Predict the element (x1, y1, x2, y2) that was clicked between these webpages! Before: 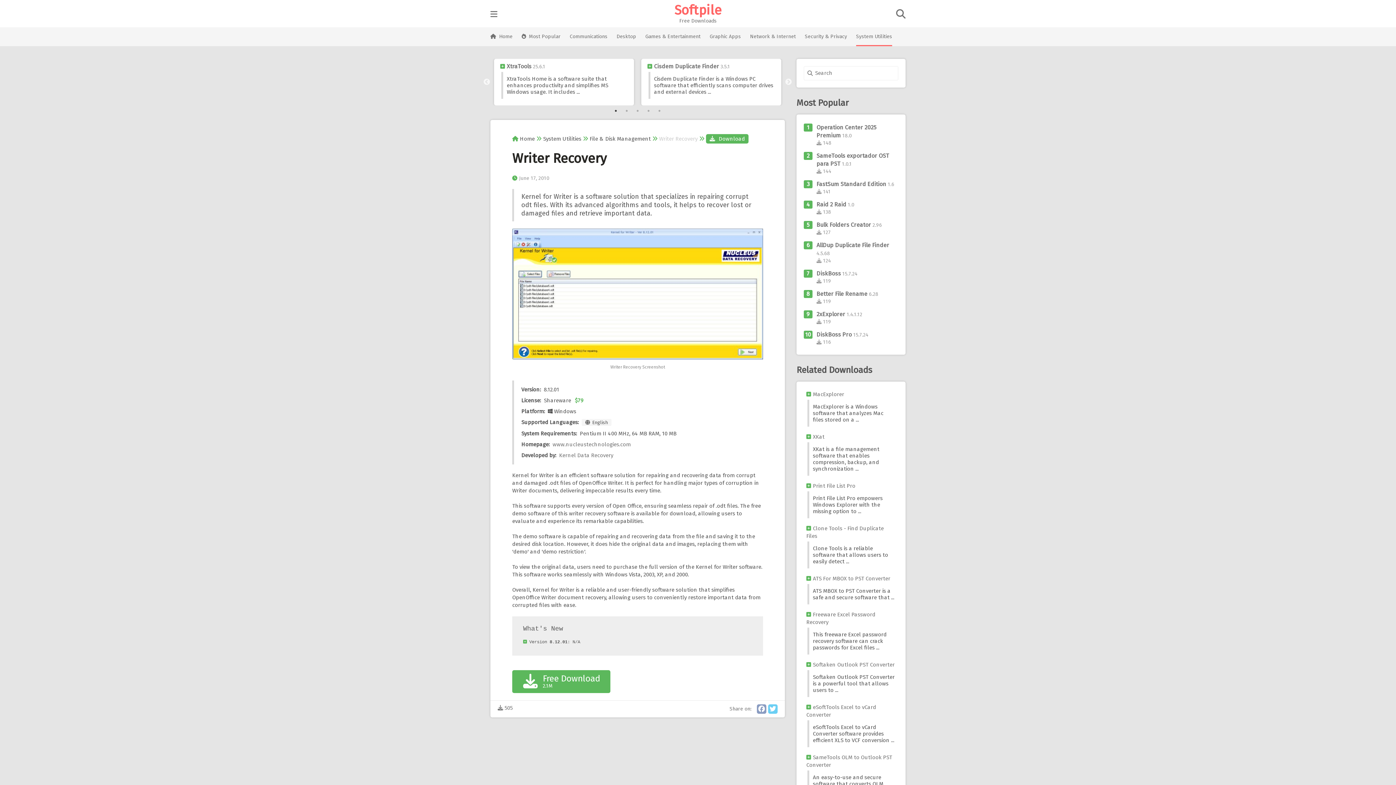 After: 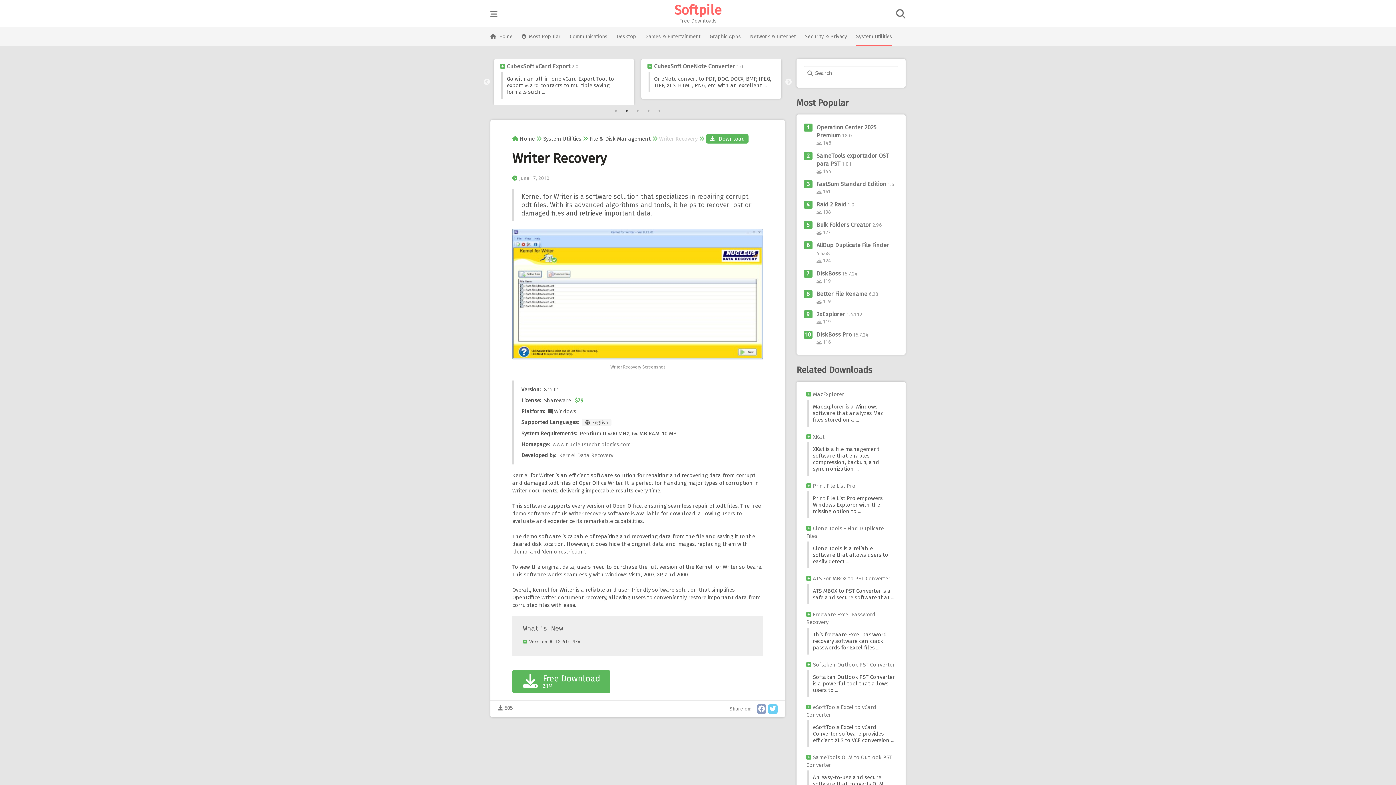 Action: label: 2 of 5 bbox: (623, 107, 630, 114)